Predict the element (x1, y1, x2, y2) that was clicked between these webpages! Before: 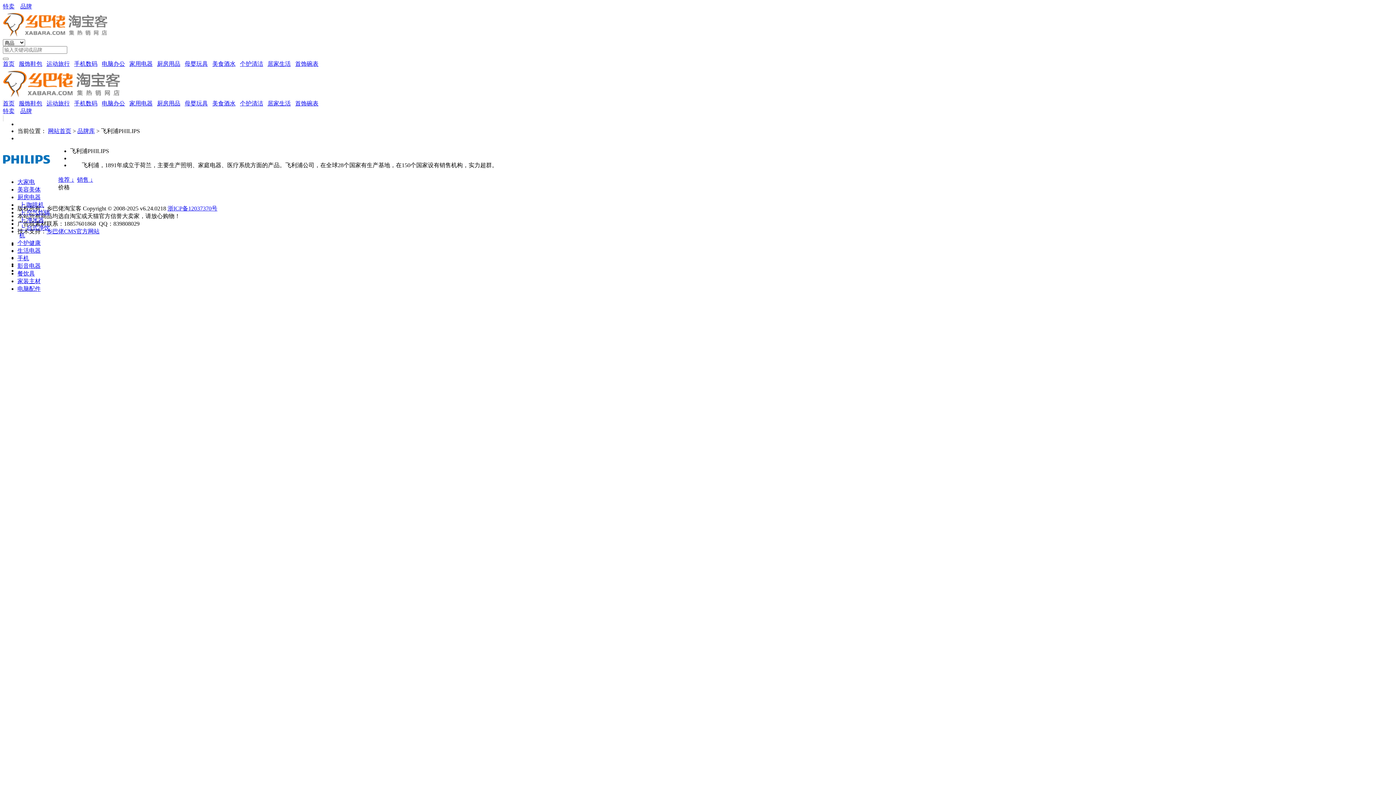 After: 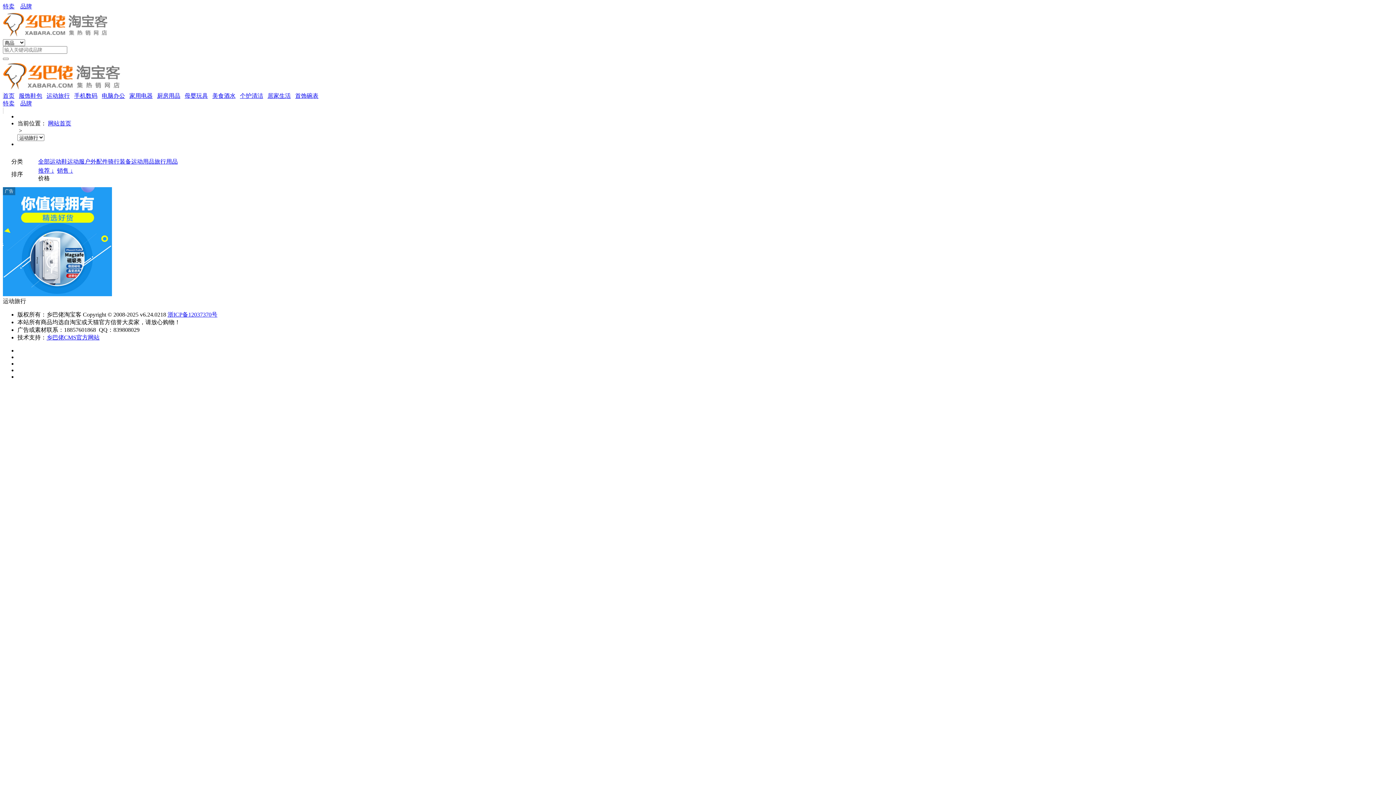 Action: label: 运动旅行 bbox: (46, 100, 69, 106)